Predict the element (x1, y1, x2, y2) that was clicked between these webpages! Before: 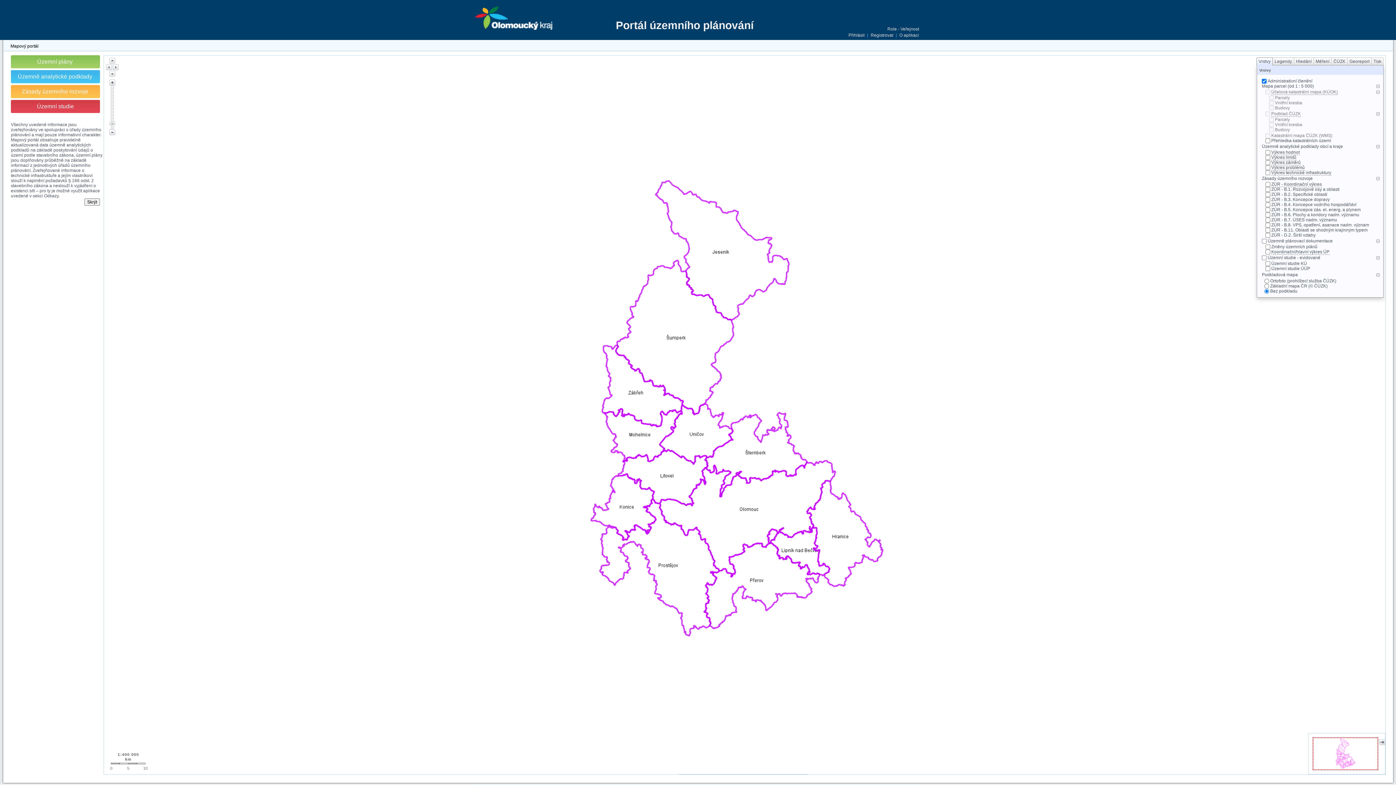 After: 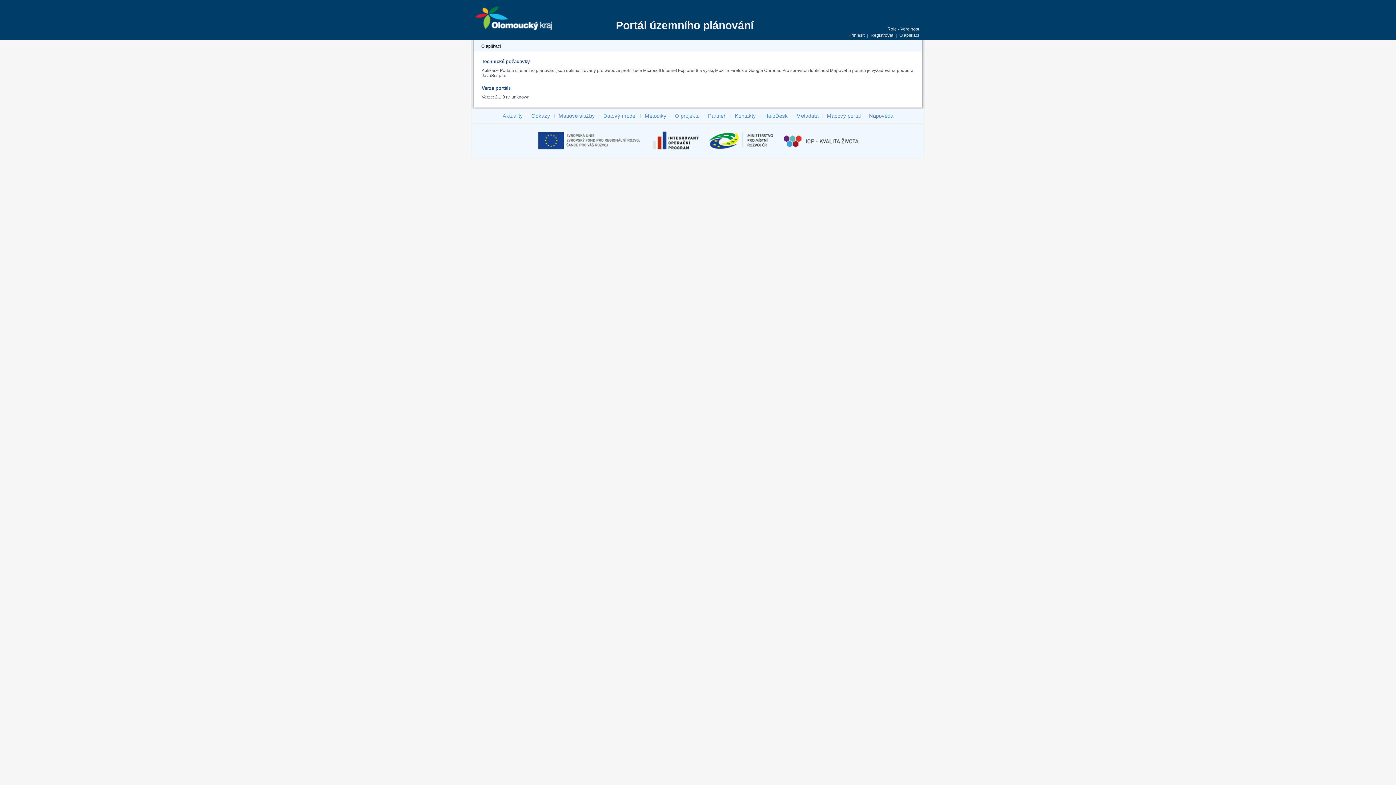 Action: label: O aplikaci bbox: (899, 32, 919, 37)